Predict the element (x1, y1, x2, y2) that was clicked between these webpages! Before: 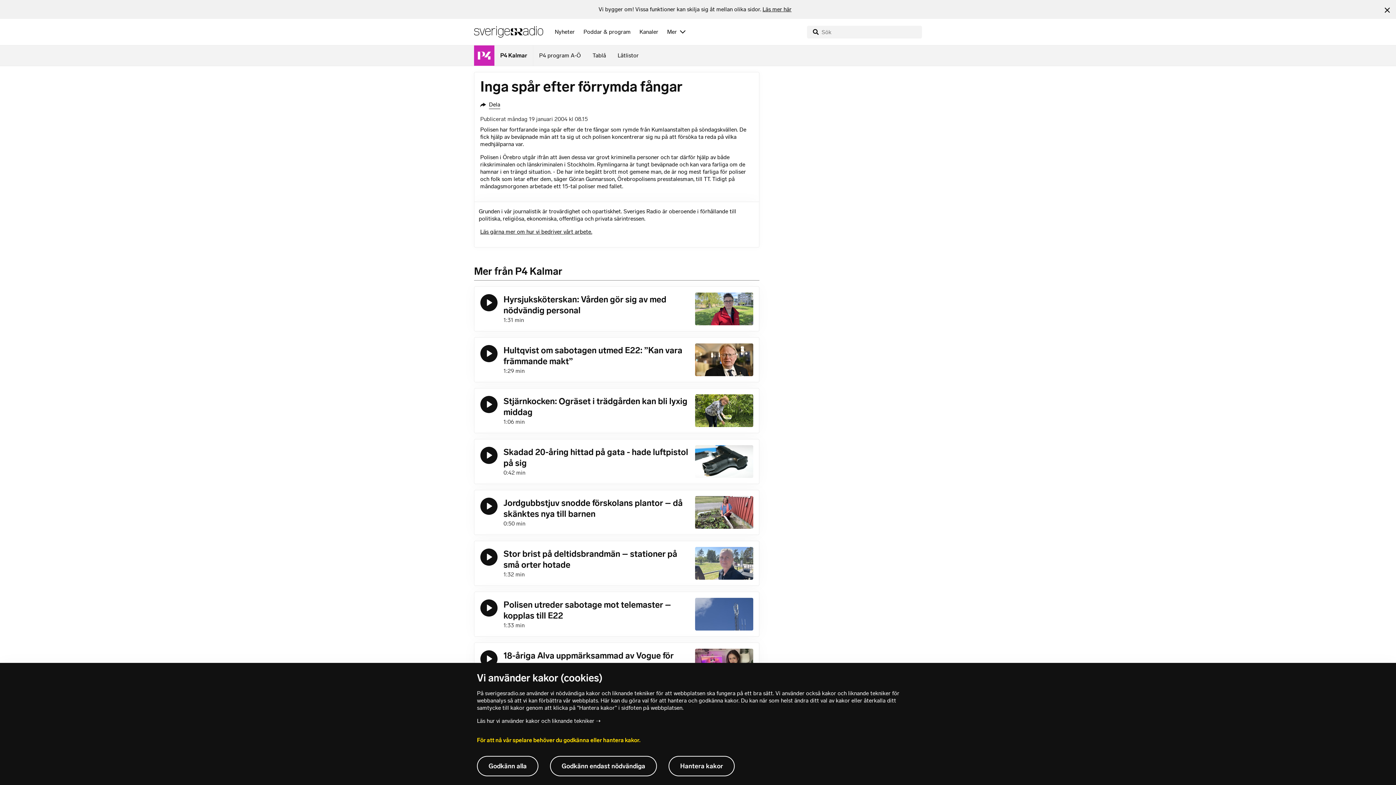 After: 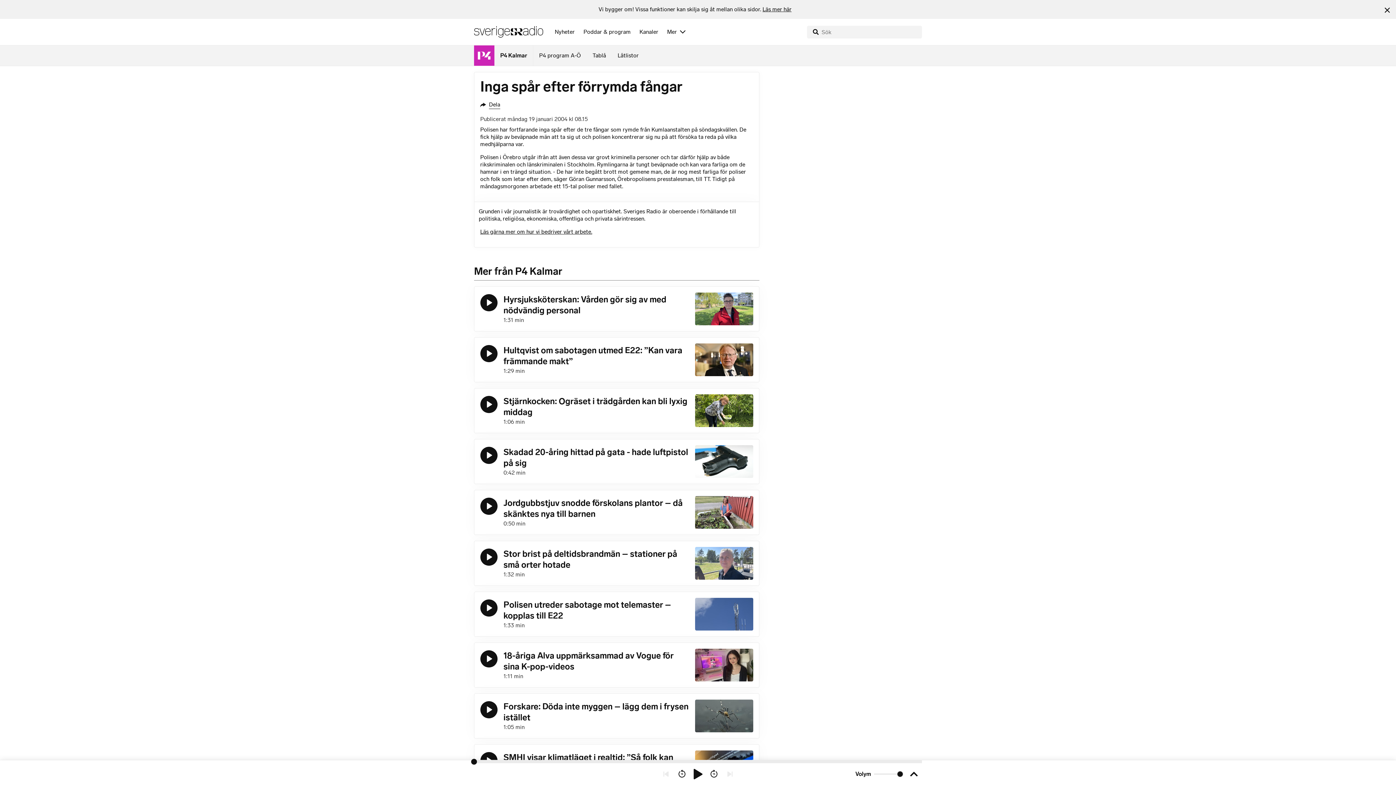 Action: label: Godkänn alla bbox: (477, 756, 538, 776)